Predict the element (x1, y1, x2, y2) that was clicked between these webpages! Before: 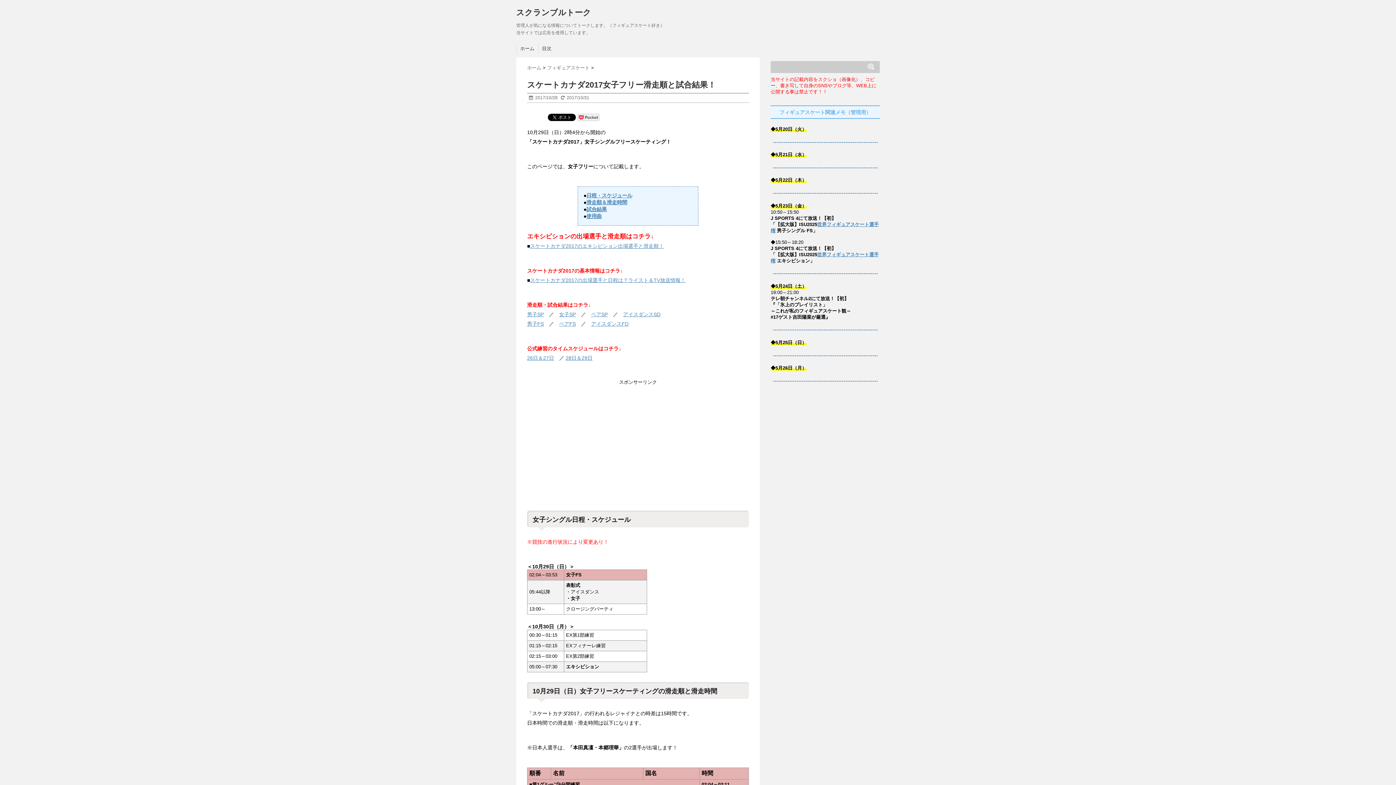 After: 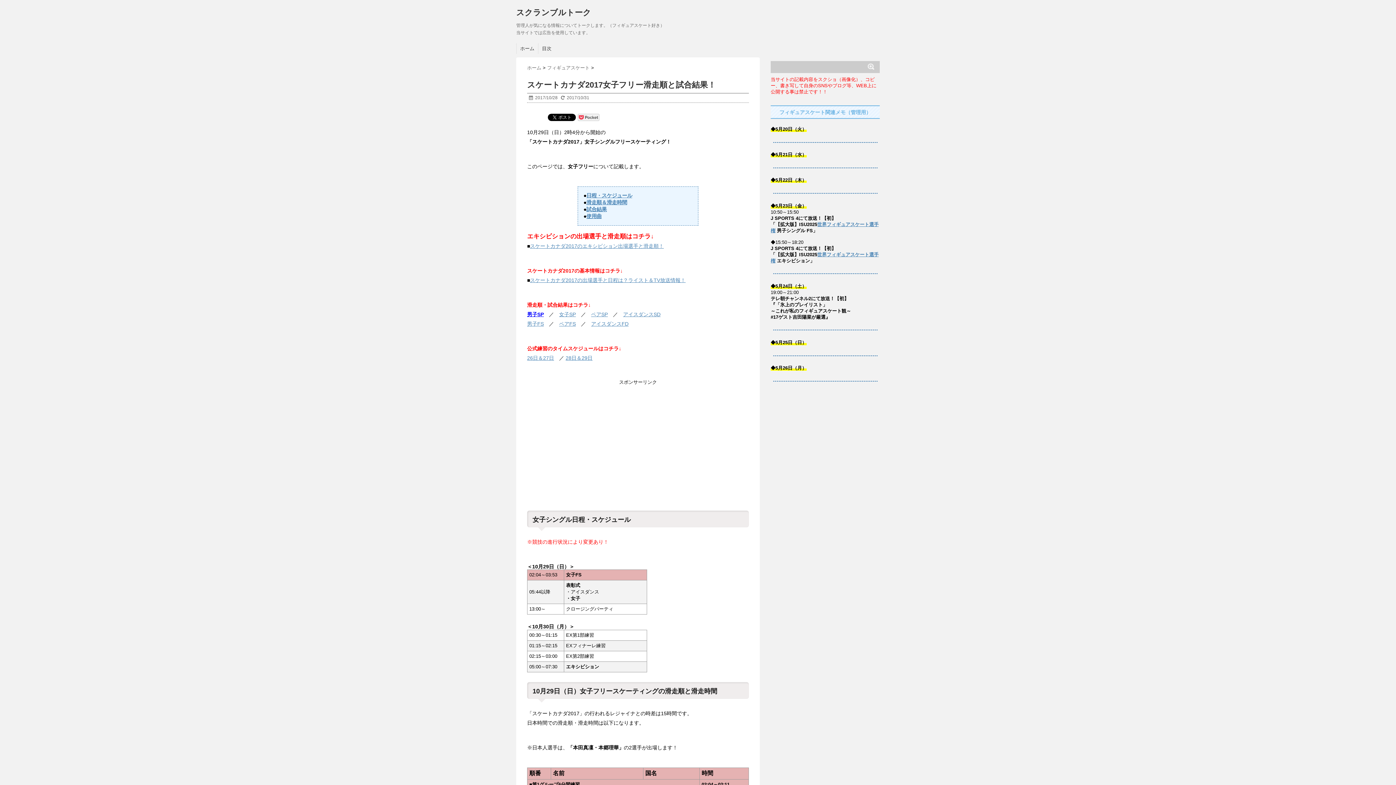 Action: label: 男子SP bbox: (527, 311, 544, 317)